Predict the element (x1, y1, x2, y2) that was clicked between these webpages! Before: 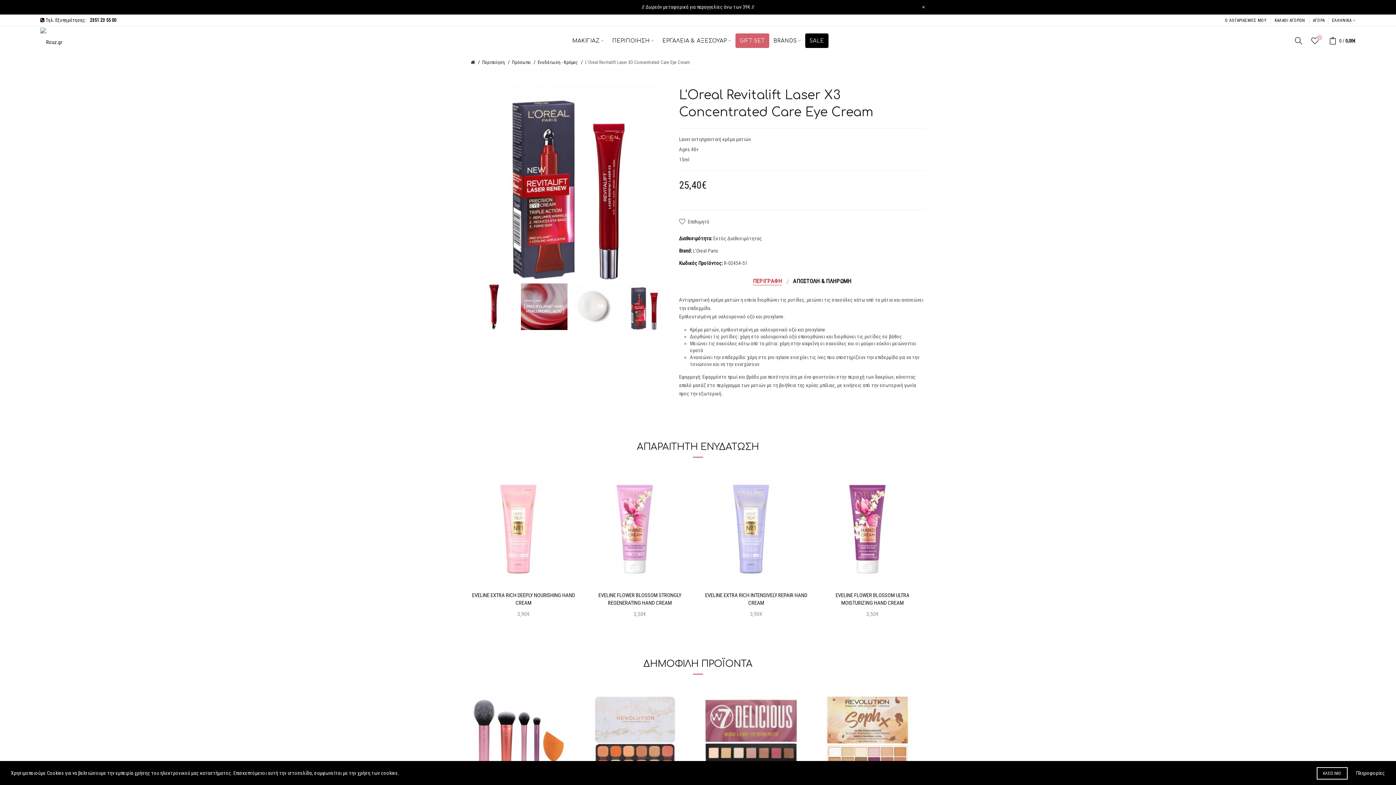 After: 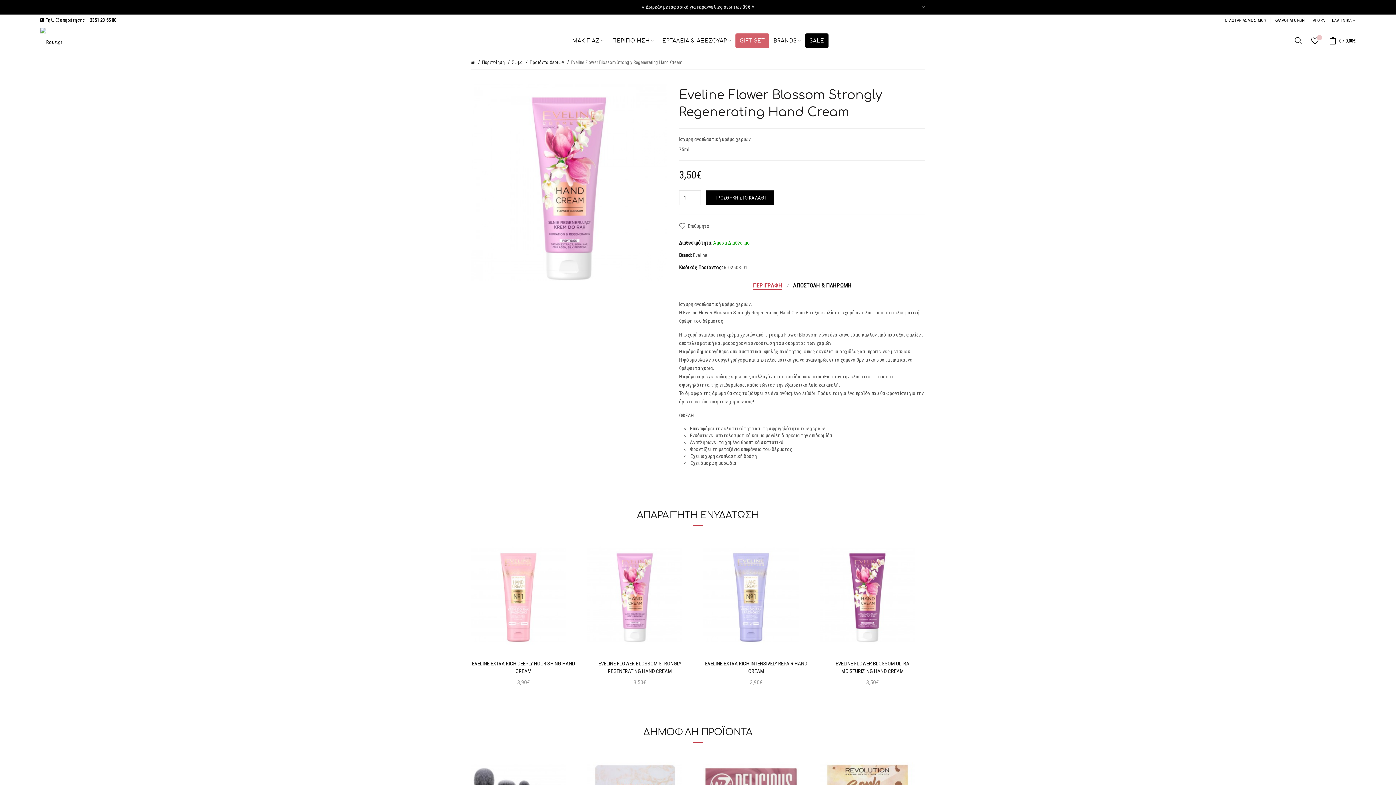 Action: bbox: (587, 465, 692, 587)